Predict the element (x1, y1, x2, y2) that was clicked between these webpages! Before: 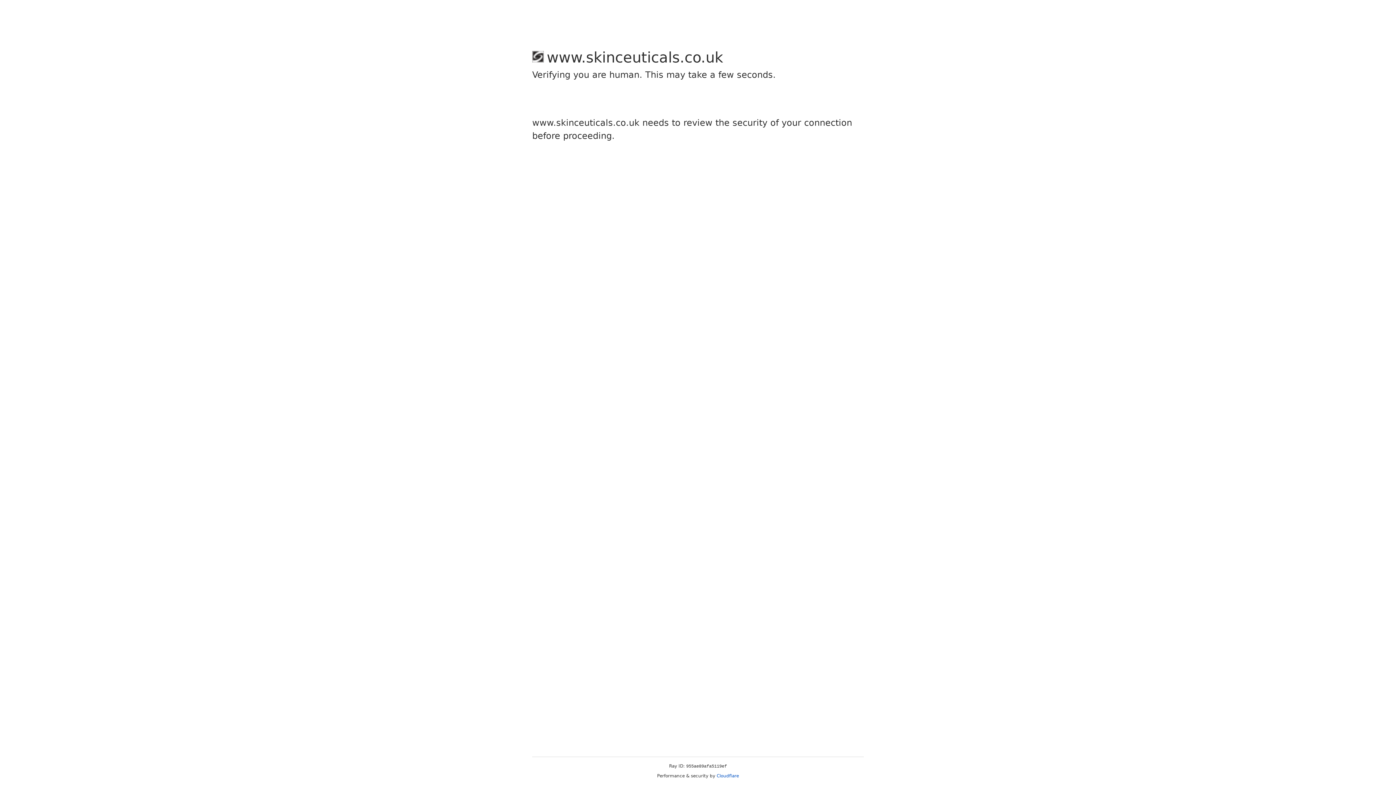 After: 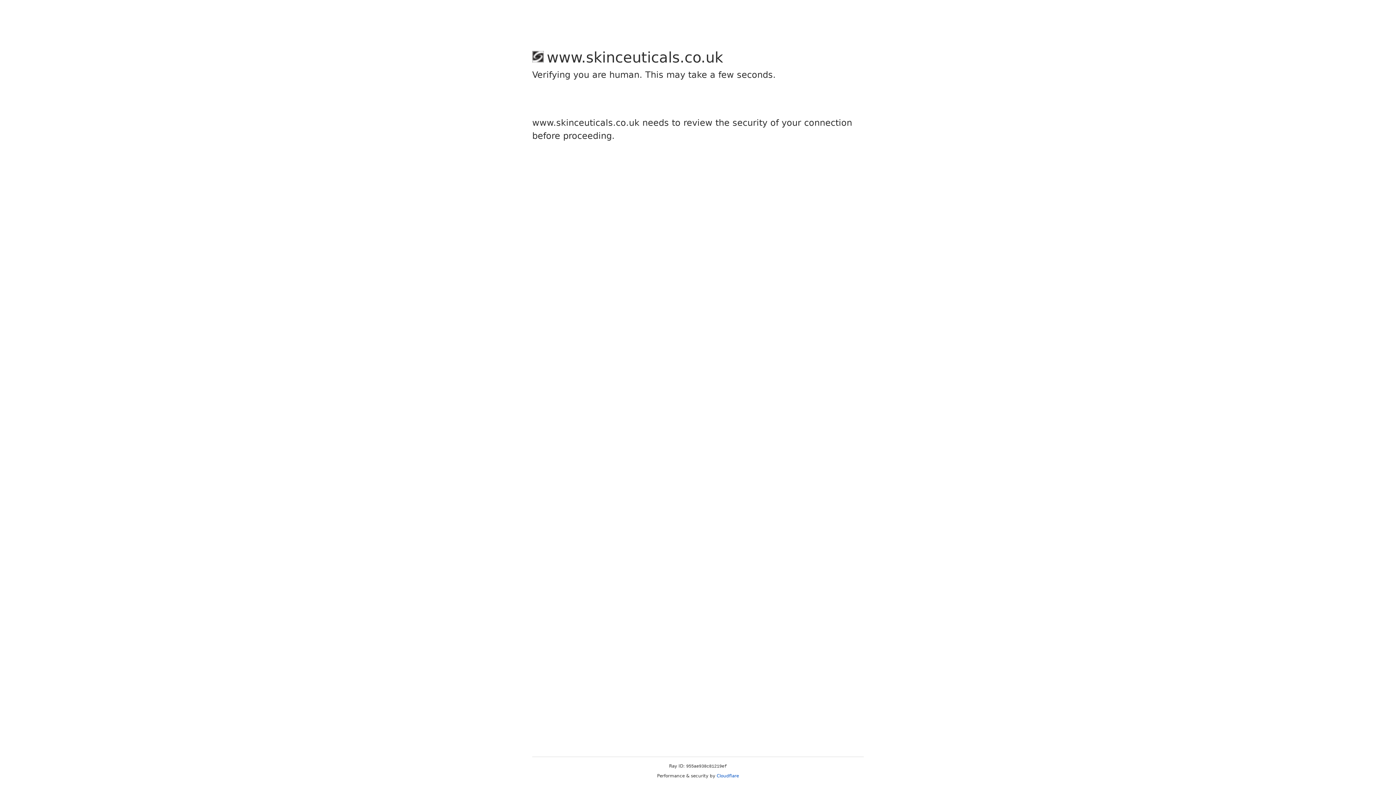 Action: bbox: (716, 773, 739, 778) label: Cloudflare